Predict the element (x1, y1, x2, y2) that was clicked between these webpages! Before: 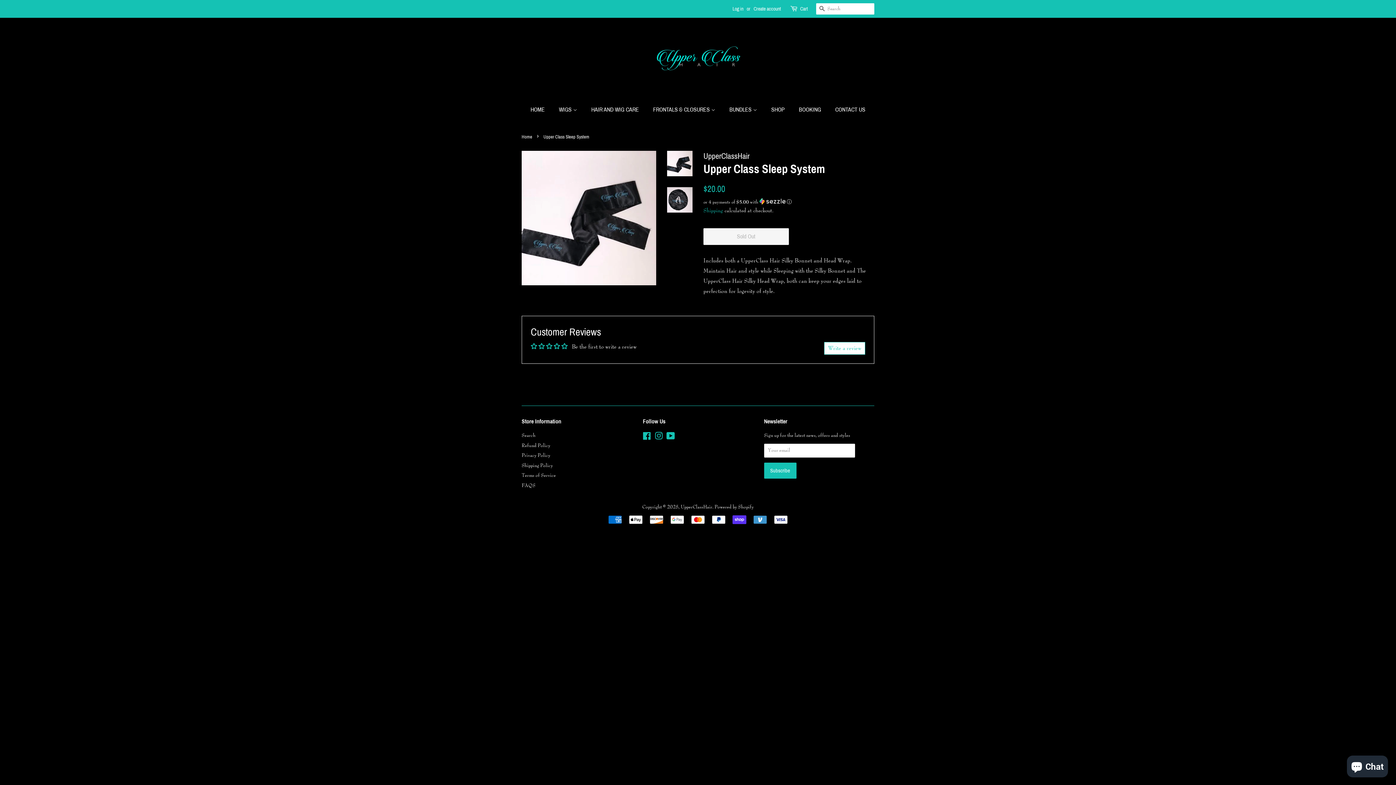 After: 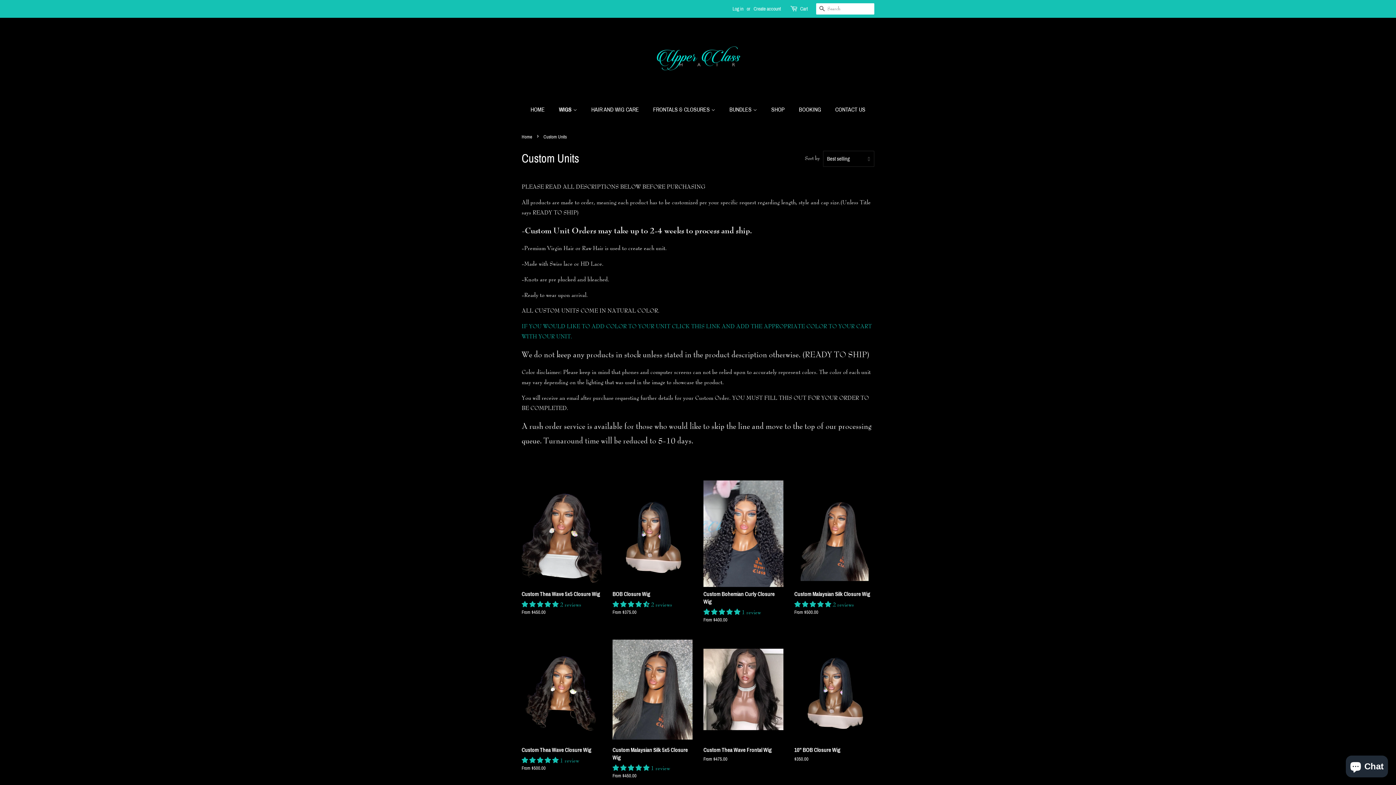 Action: bbox: (553, 102, 584, 117) label: WIGS 